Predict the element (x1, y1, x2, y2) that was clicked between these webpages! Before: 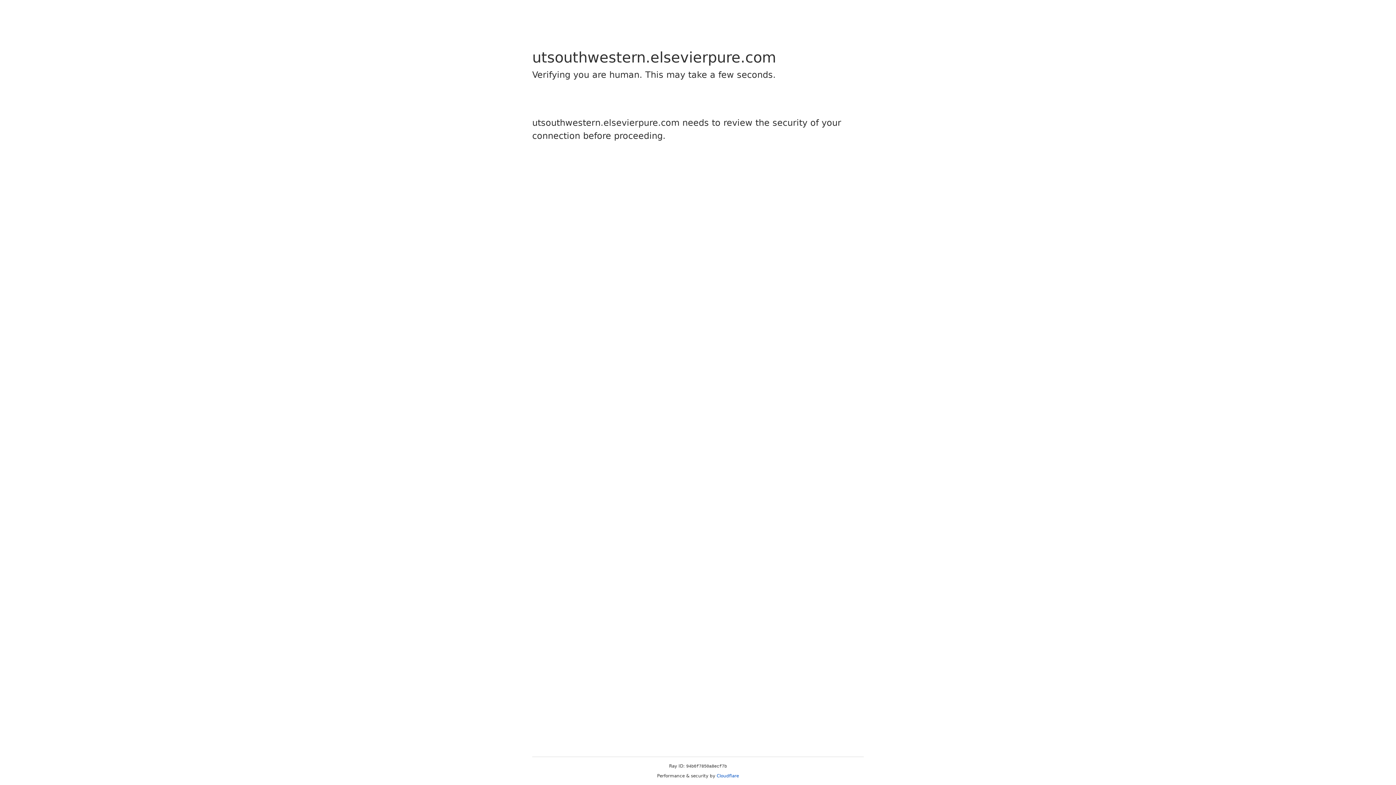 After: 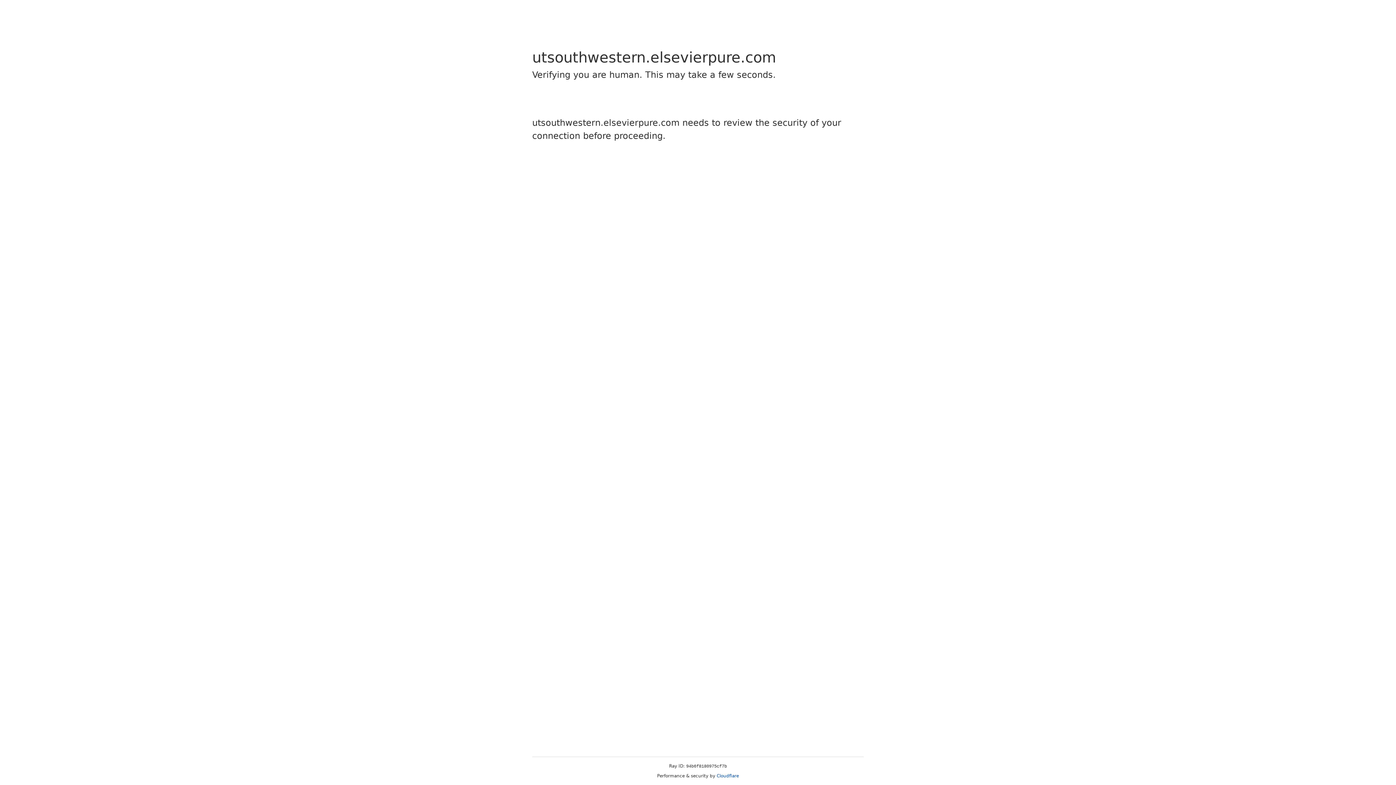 Action: label: Cloudflare bbox: (716, 773, 739, 778)